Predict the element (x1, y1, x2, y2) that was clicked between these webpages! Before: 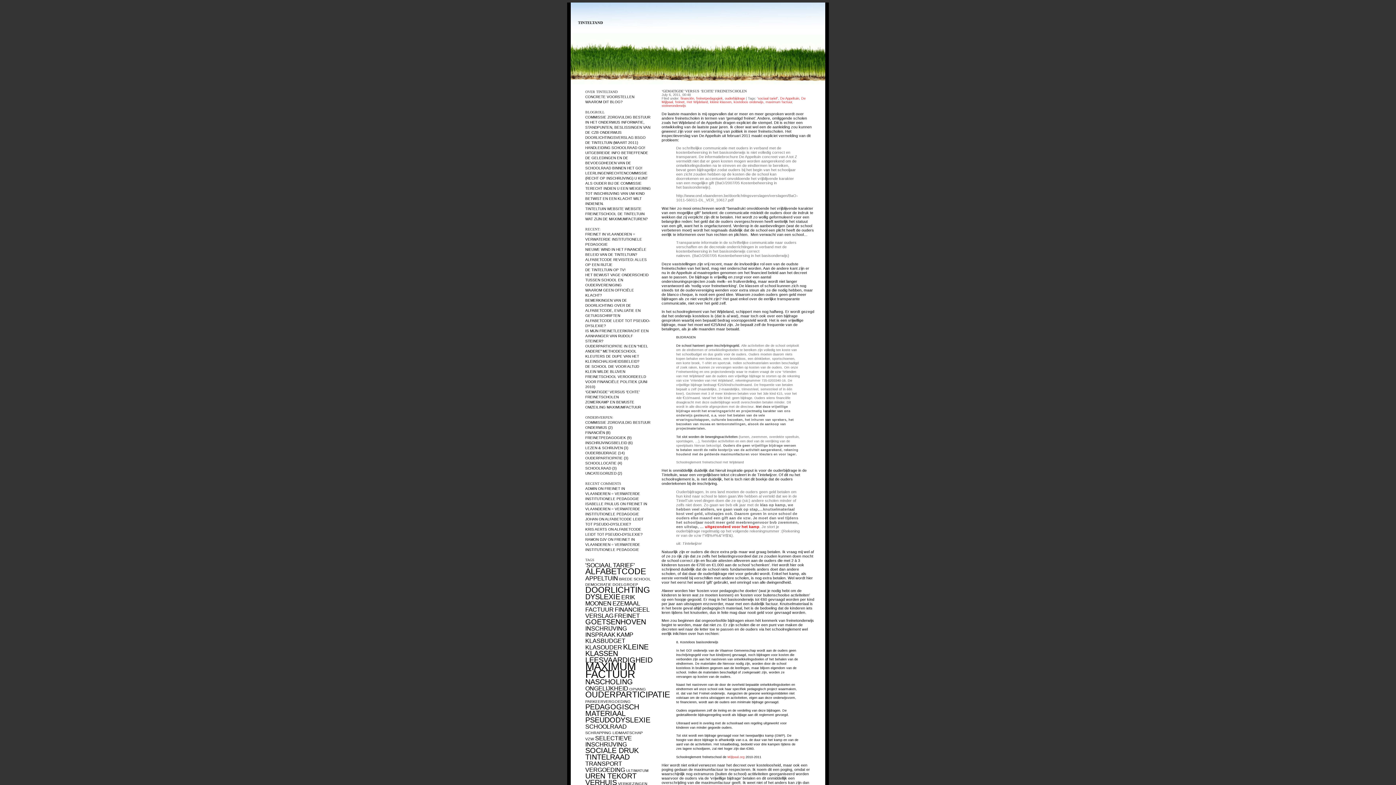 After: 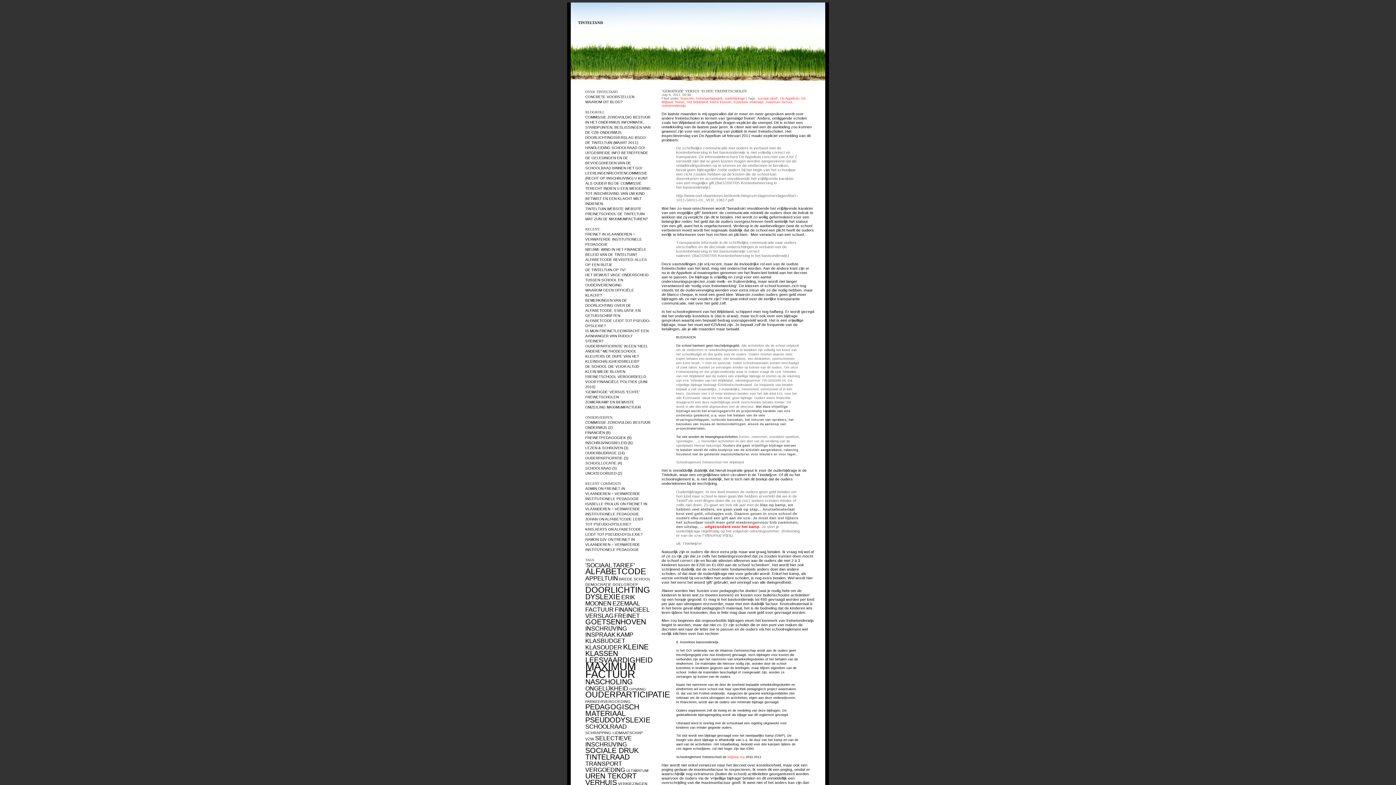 Action: bbox: (675, 100, 684, 104) label: freinet